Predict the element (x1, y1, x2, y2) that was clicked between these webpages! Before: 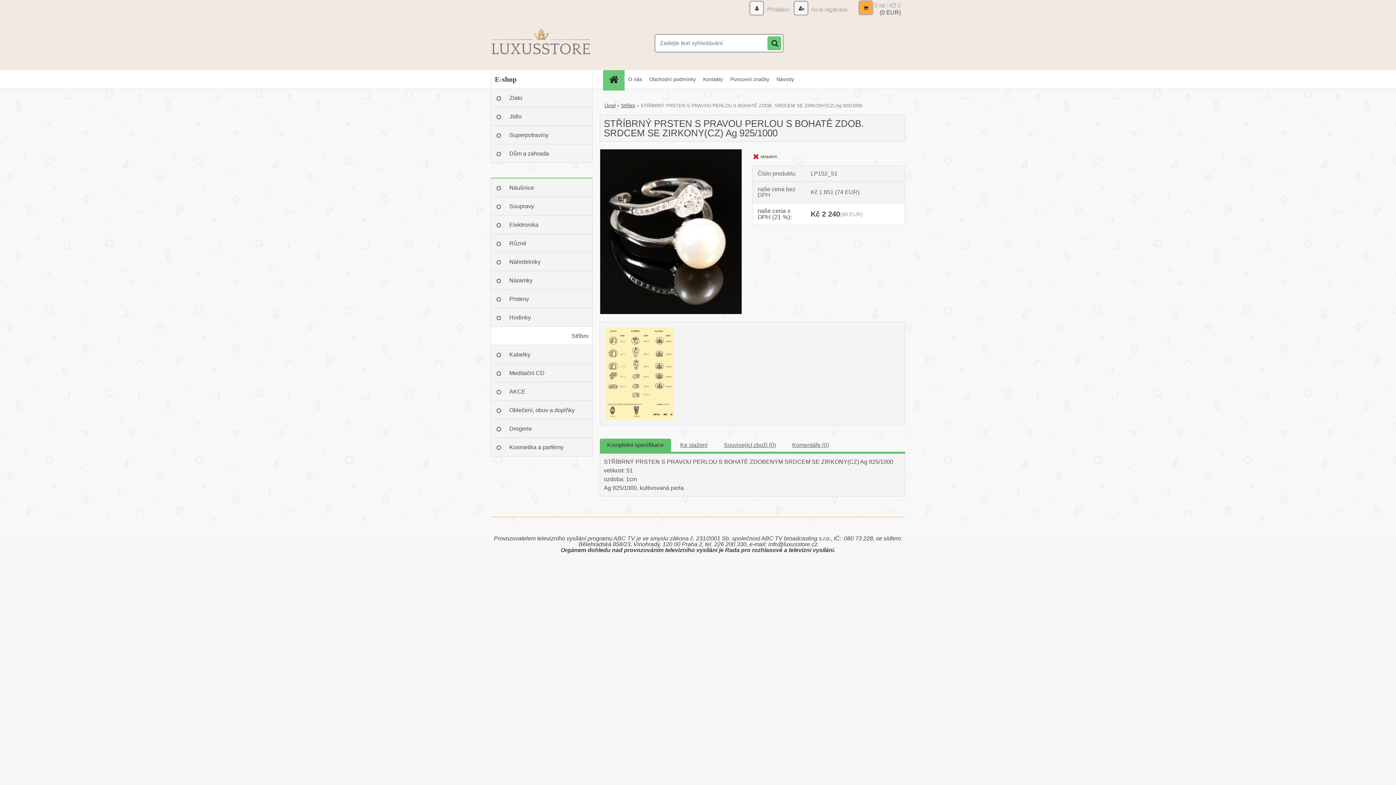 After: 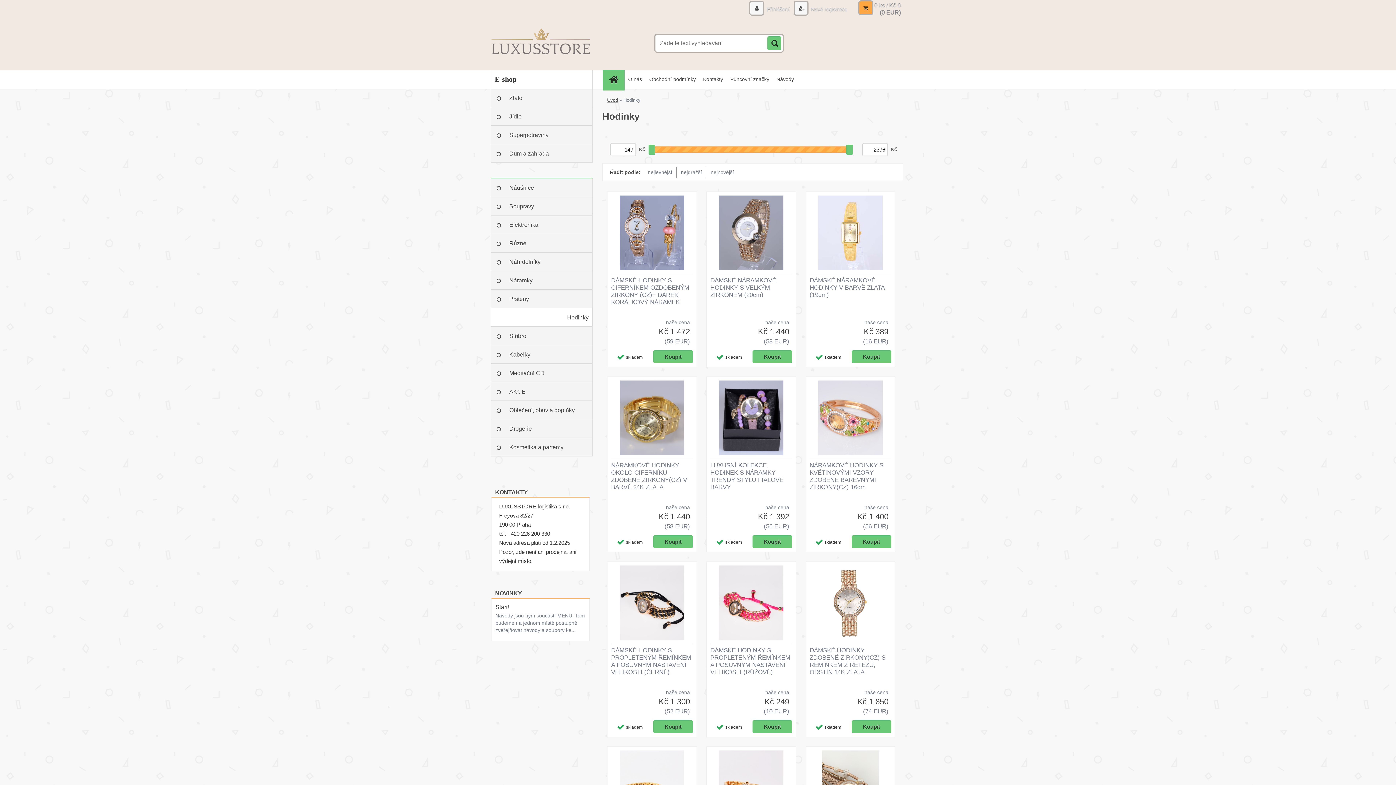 Action: label: Hodinky bbox: (490, 308, 592, 326)